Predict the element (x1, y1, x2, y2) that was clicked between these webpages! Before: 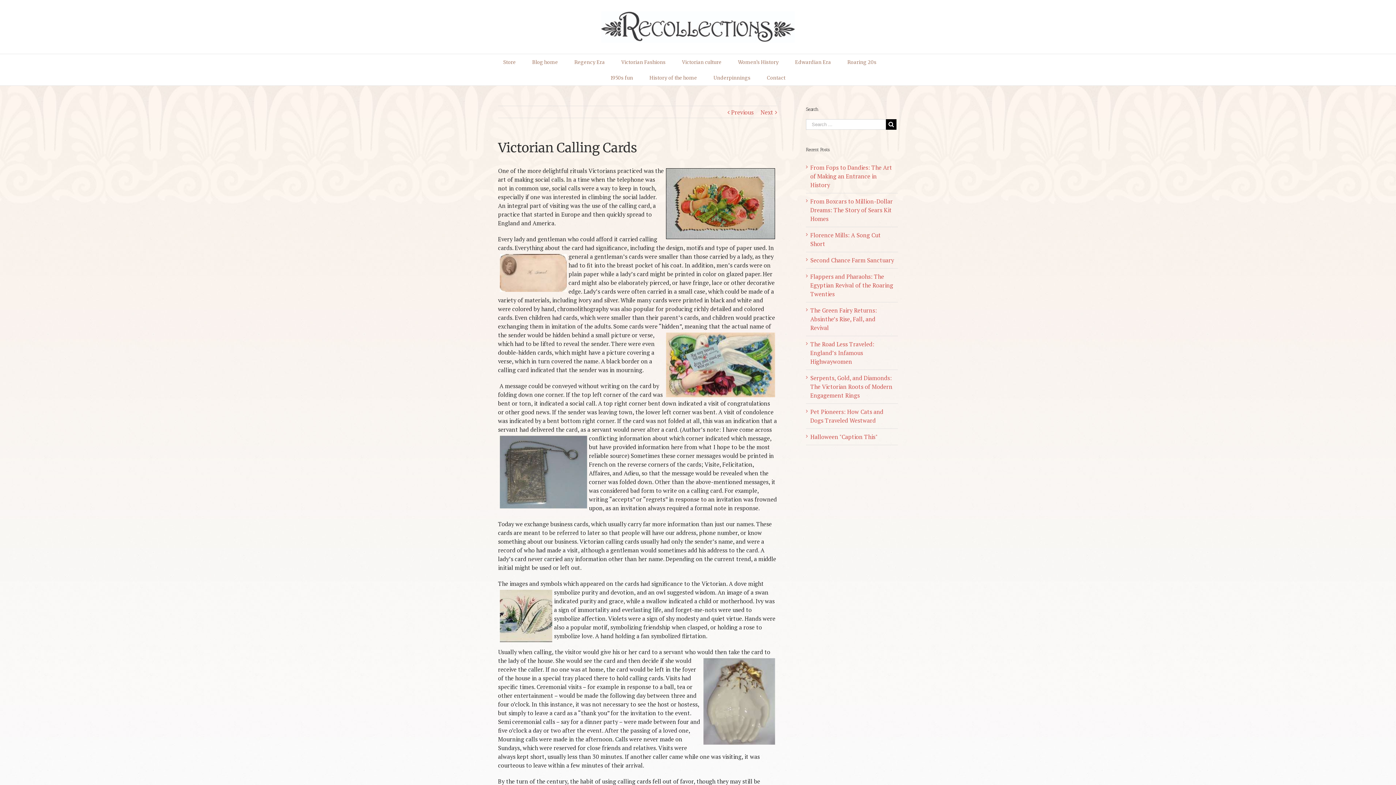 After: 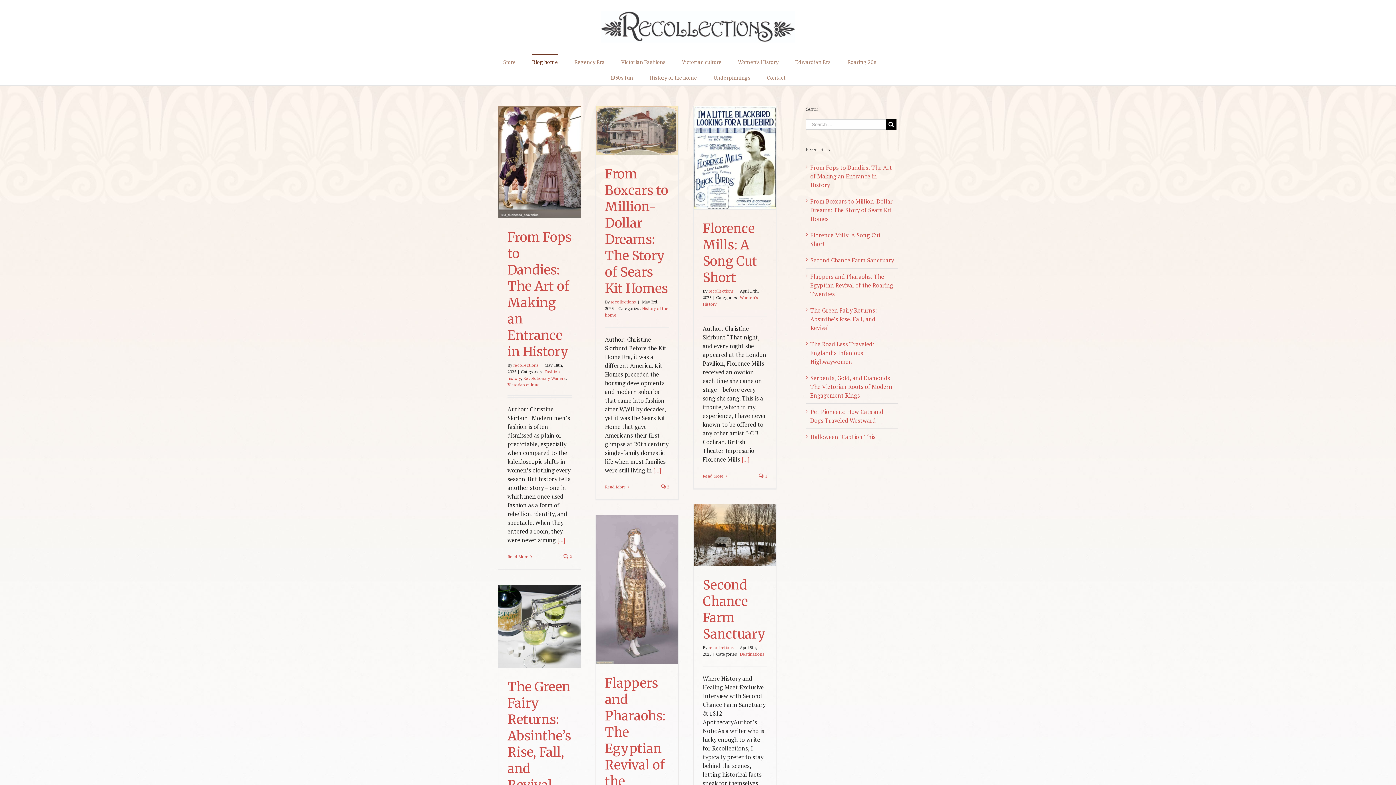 Action: label: Blog home bbox: (532, 54, 558, 69)